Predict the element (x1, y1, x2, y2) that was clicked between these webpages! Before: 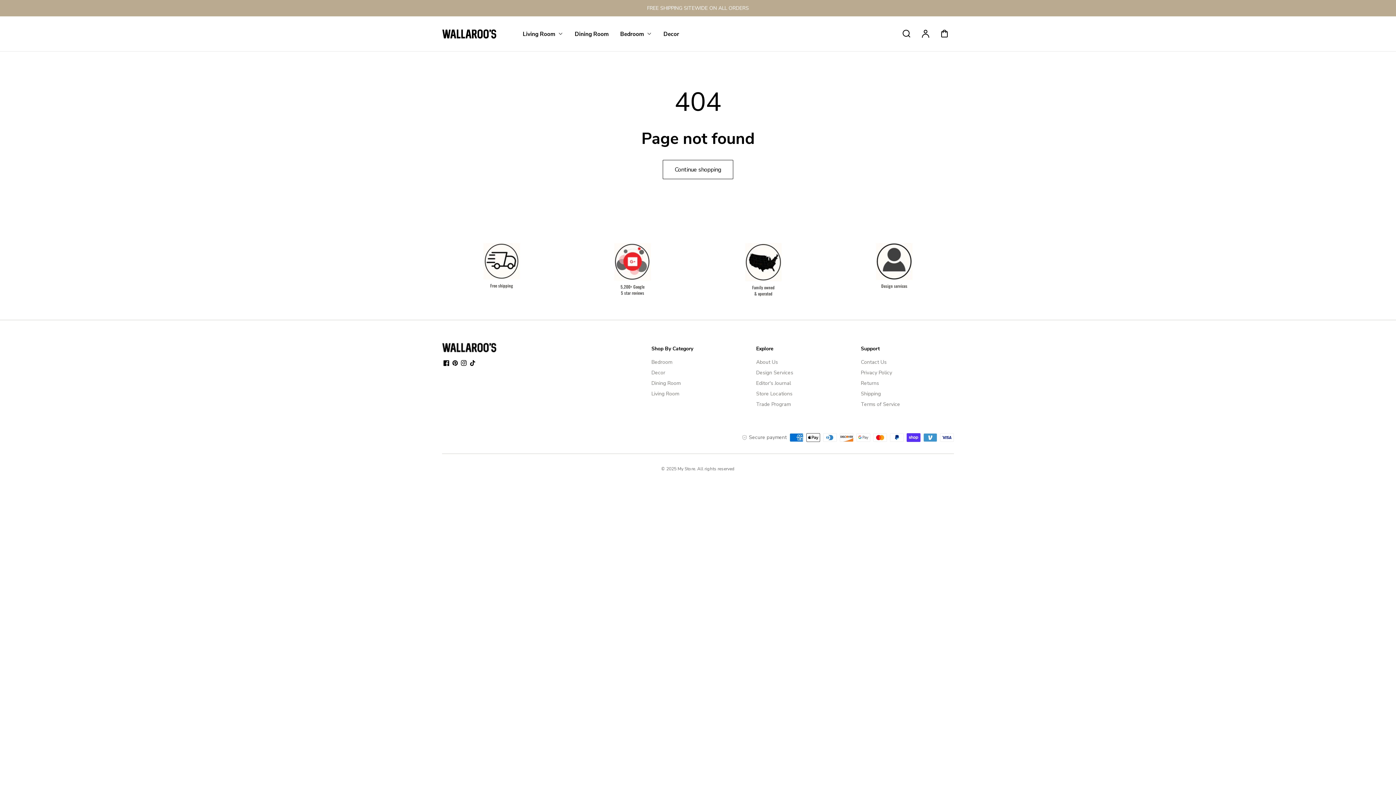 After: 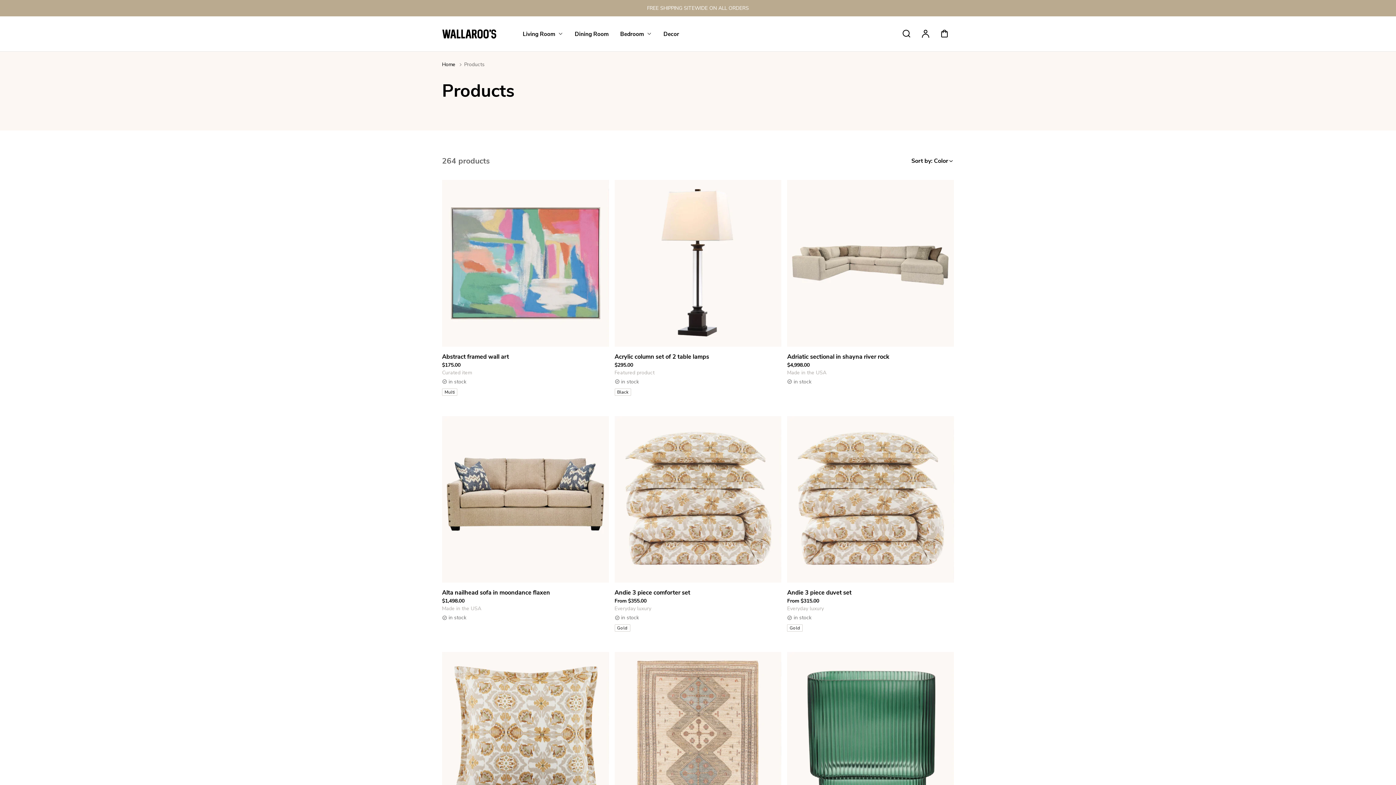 Action: bbox: (662, 160, 733, 179) label: Continue shopping